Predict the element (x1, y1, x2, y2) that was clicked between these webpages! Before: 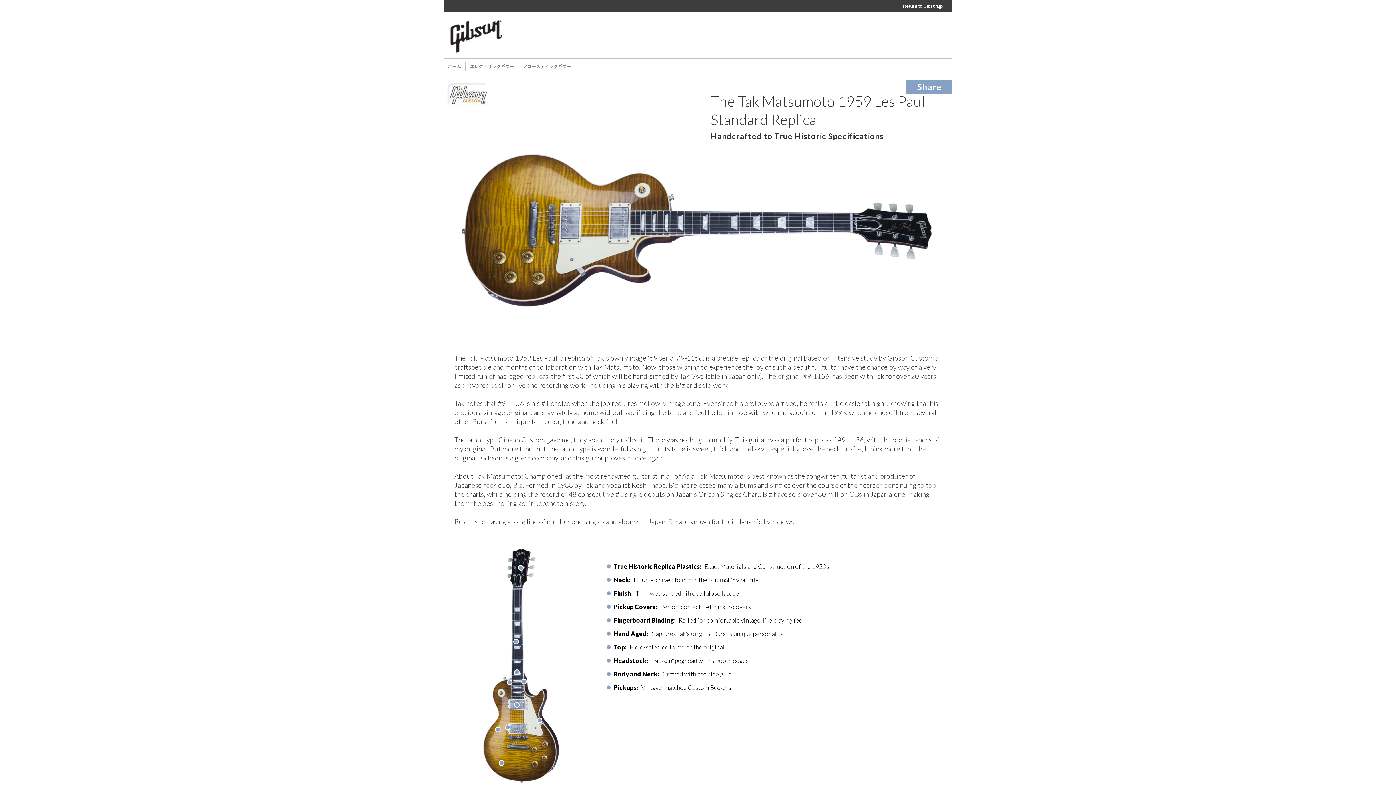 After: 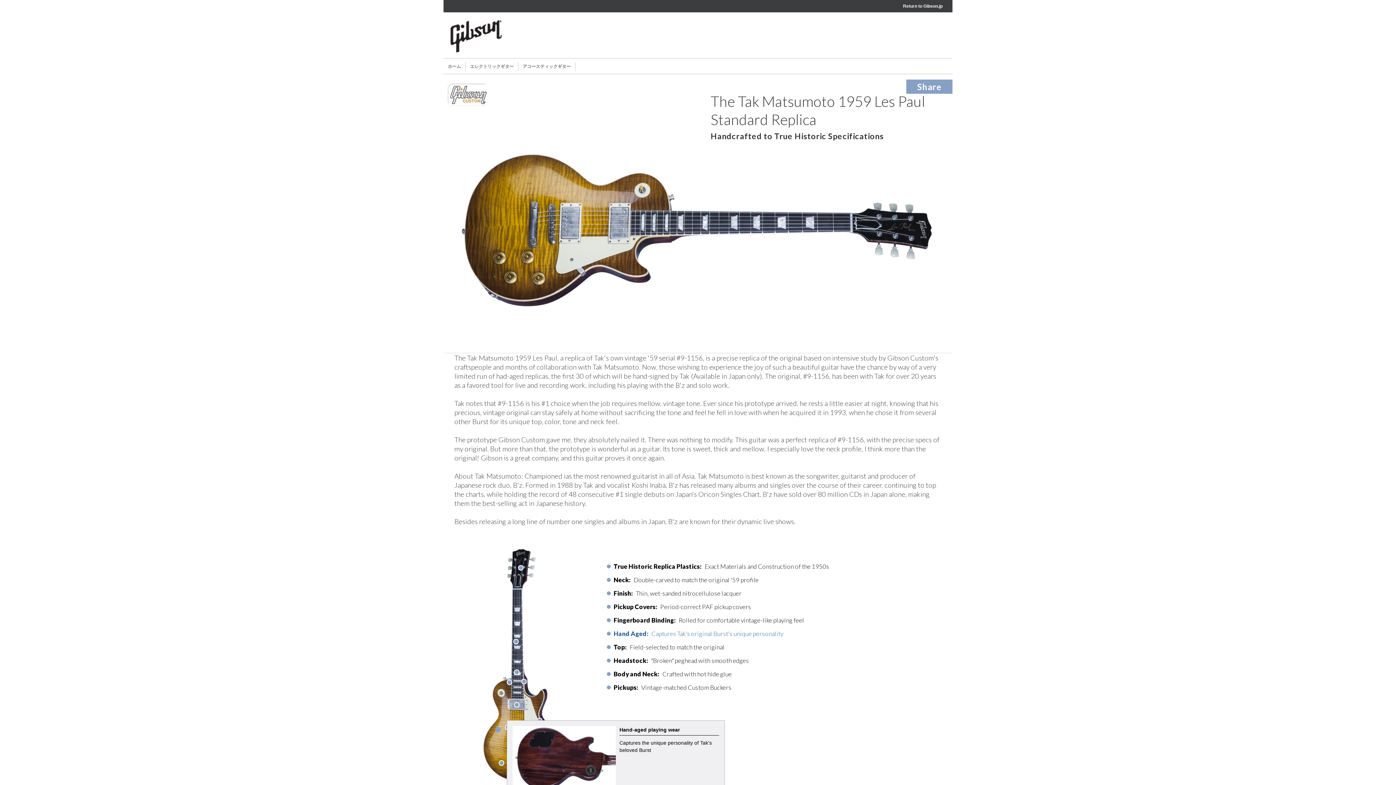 Action: label: Hand Aged: Captures Tak's original Burst's unique personality bbox: (613, 629, 916, 638)